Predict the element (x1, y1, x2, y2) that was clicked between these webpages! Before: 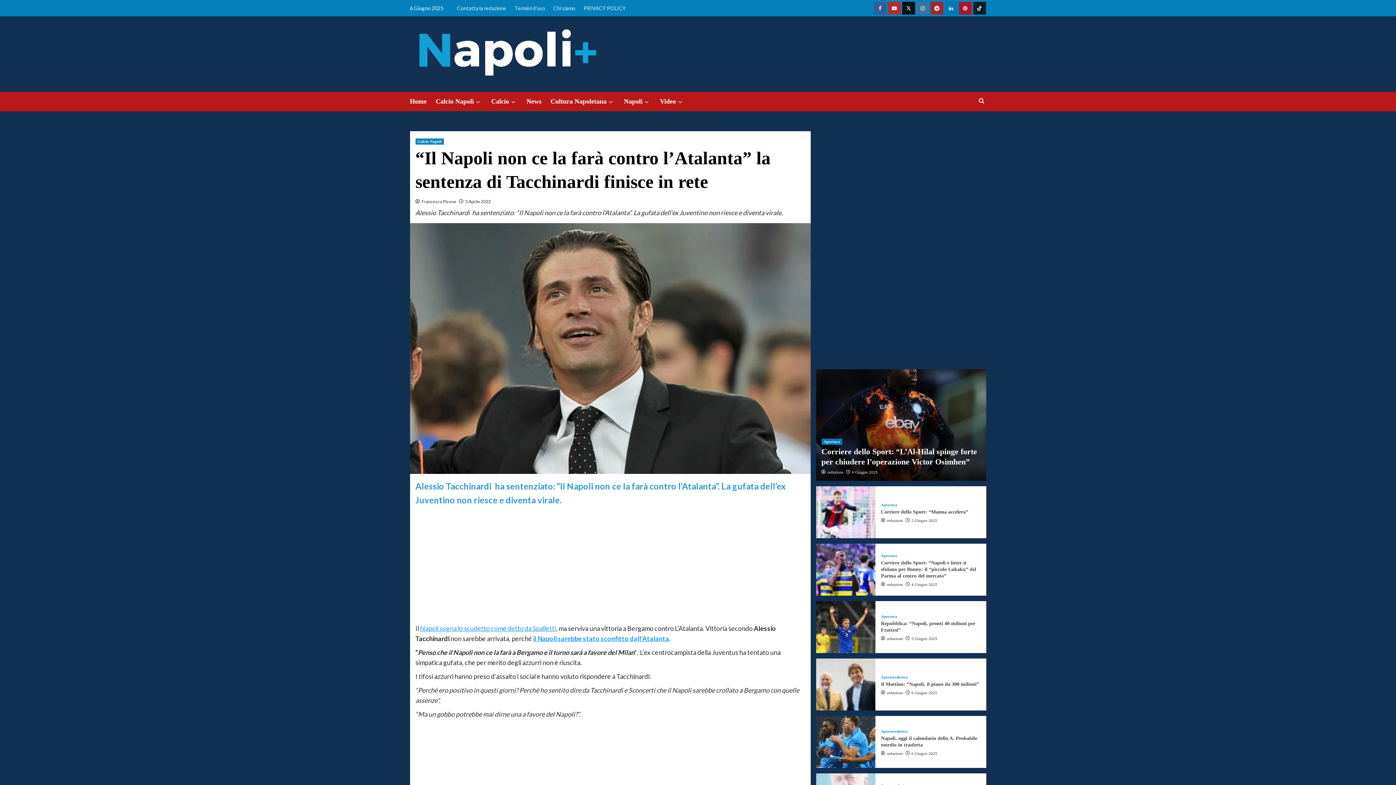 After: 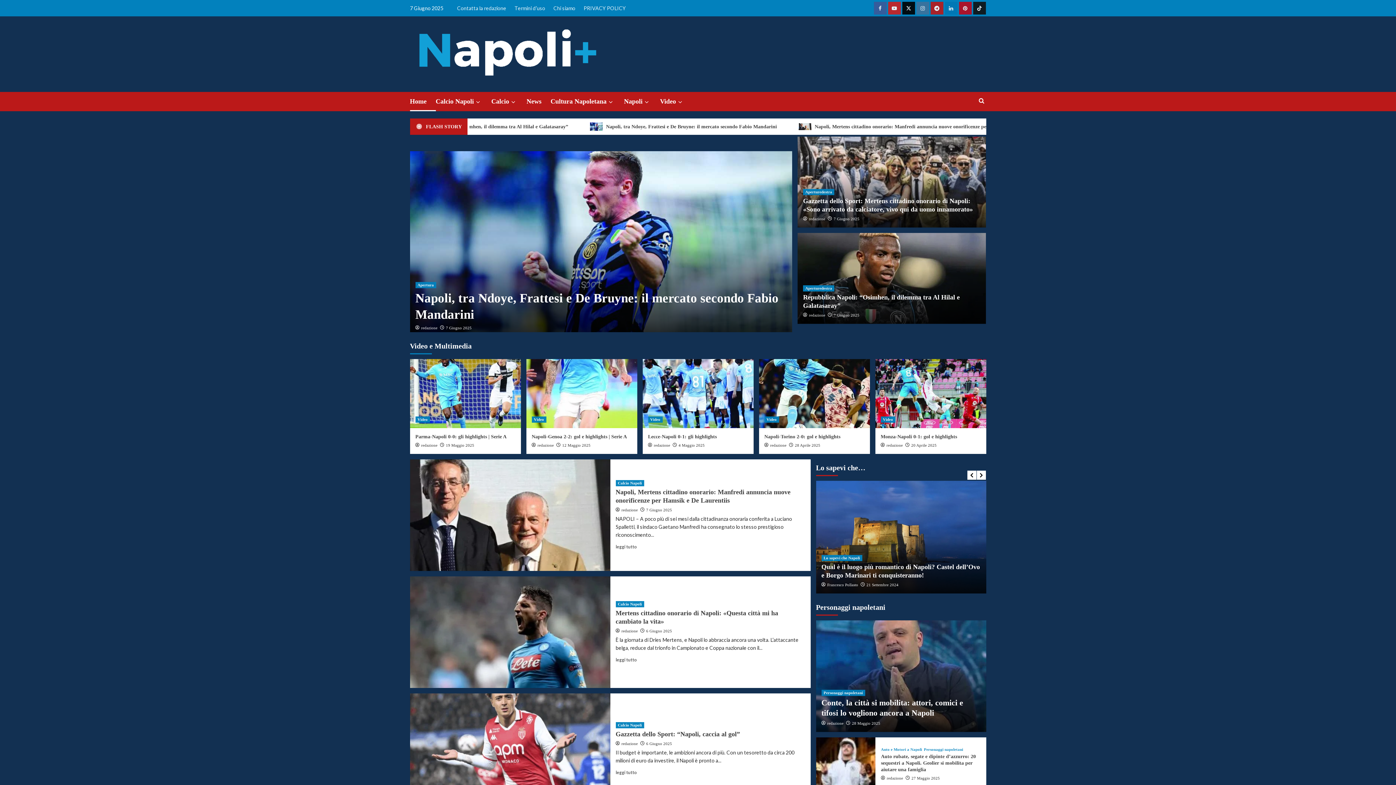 Action: bbox: (911, 751, 937, 755) label: 6 Giugno 2025